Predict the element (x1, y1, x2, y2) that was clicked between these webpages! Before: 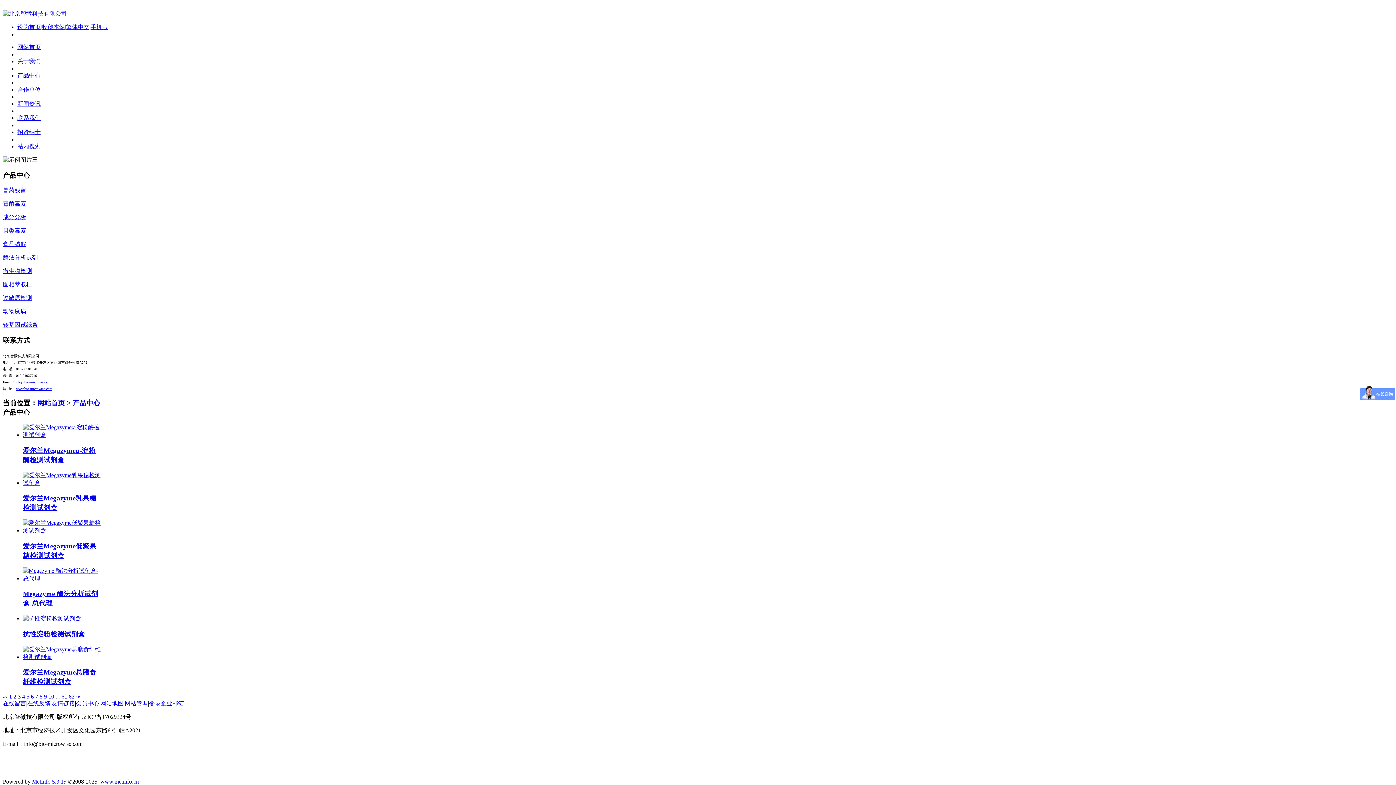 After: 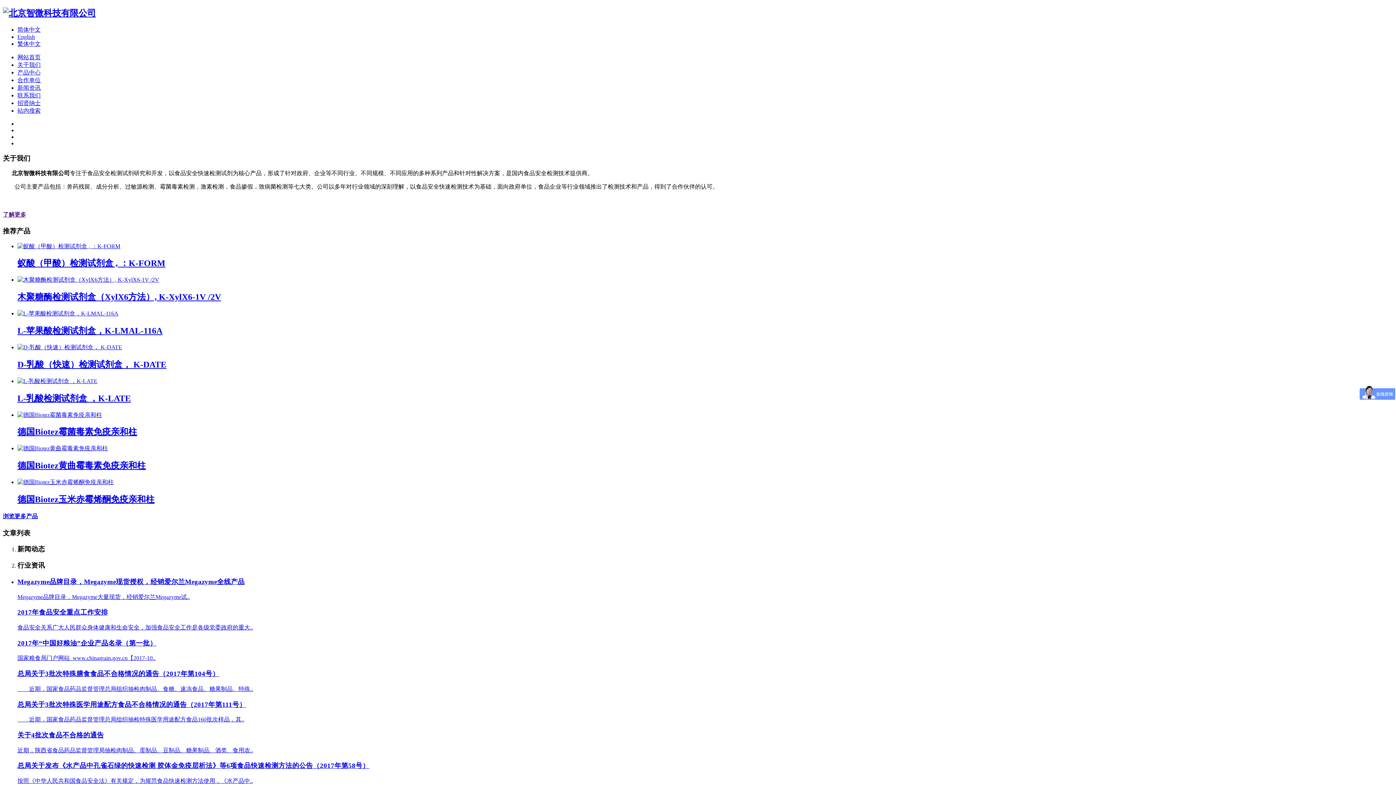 Action: label: 手机版 bbox: (90, 24, 108, 30)